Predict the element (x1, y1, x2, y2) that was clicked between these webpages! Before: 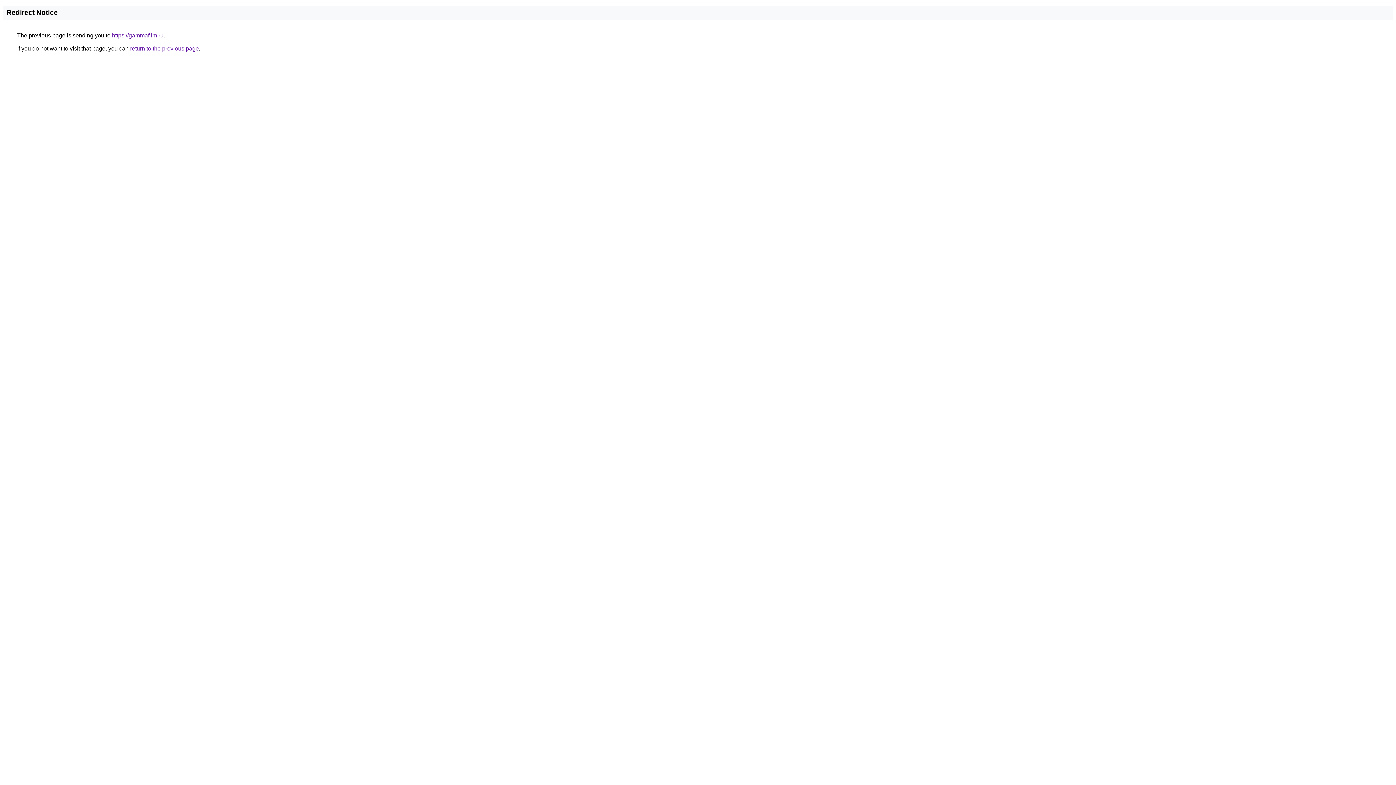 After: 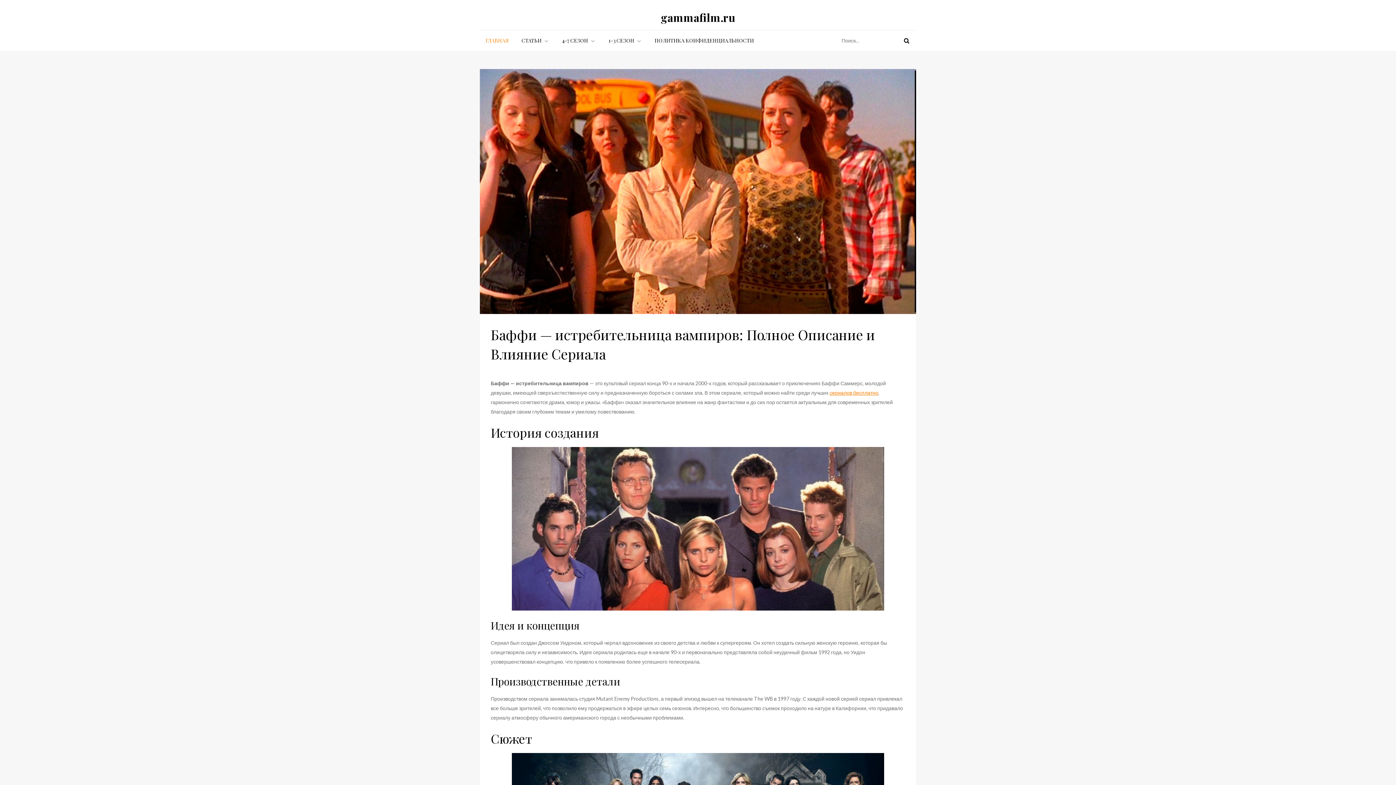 Action: bbox: (112, 32, 163, 38) label: https://gammafilm.ru